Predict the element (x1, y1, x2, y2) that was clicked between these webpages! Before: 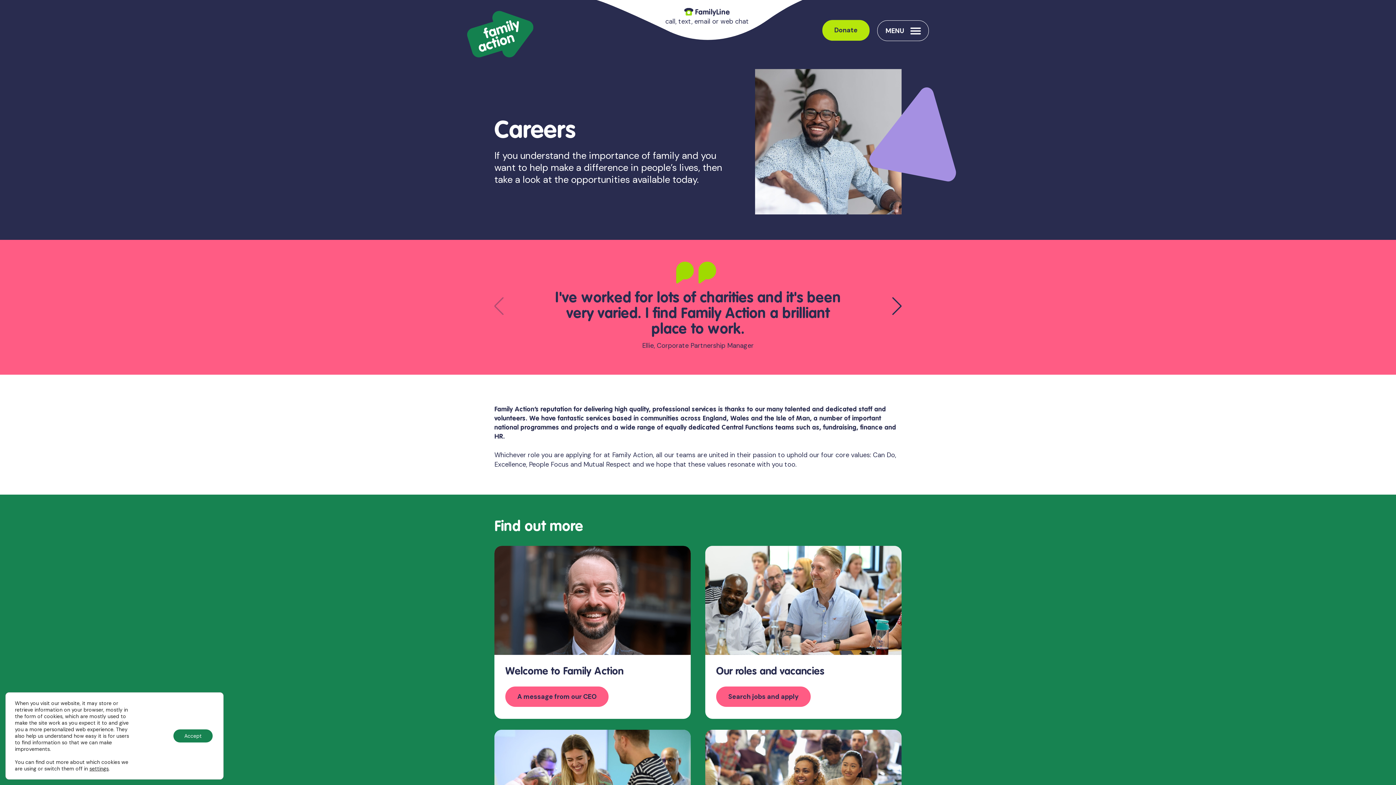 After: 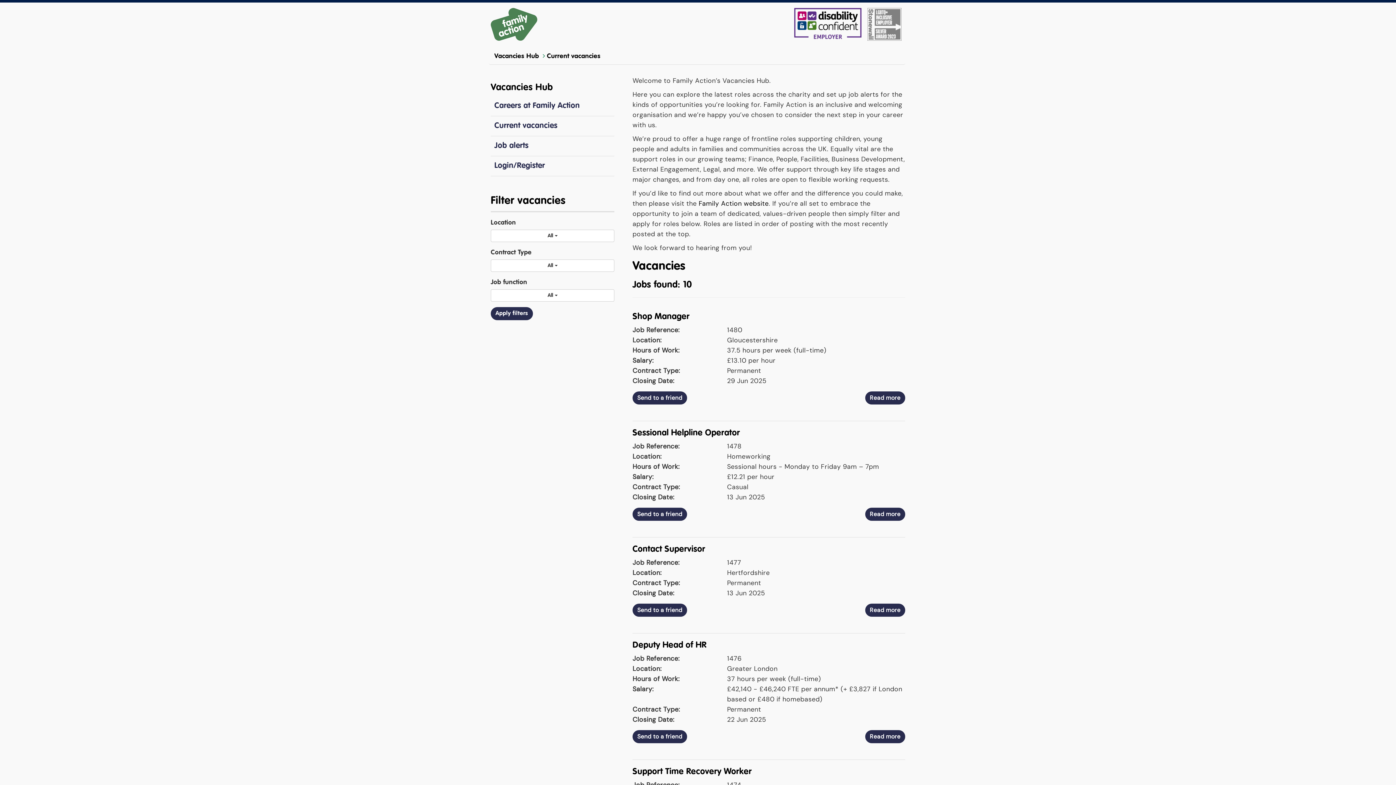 Action: label: Search jobs and apply bbox: (716, 686, 810, 707)